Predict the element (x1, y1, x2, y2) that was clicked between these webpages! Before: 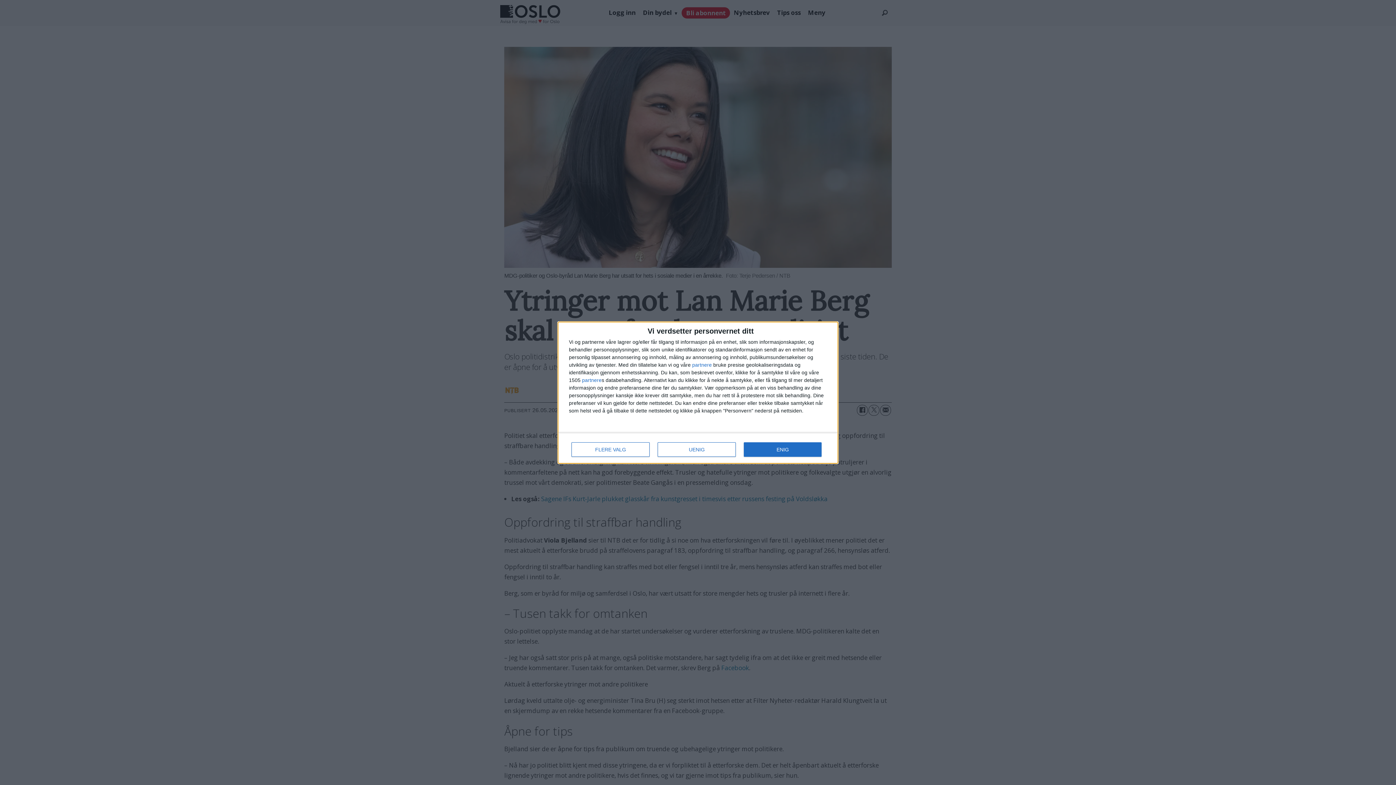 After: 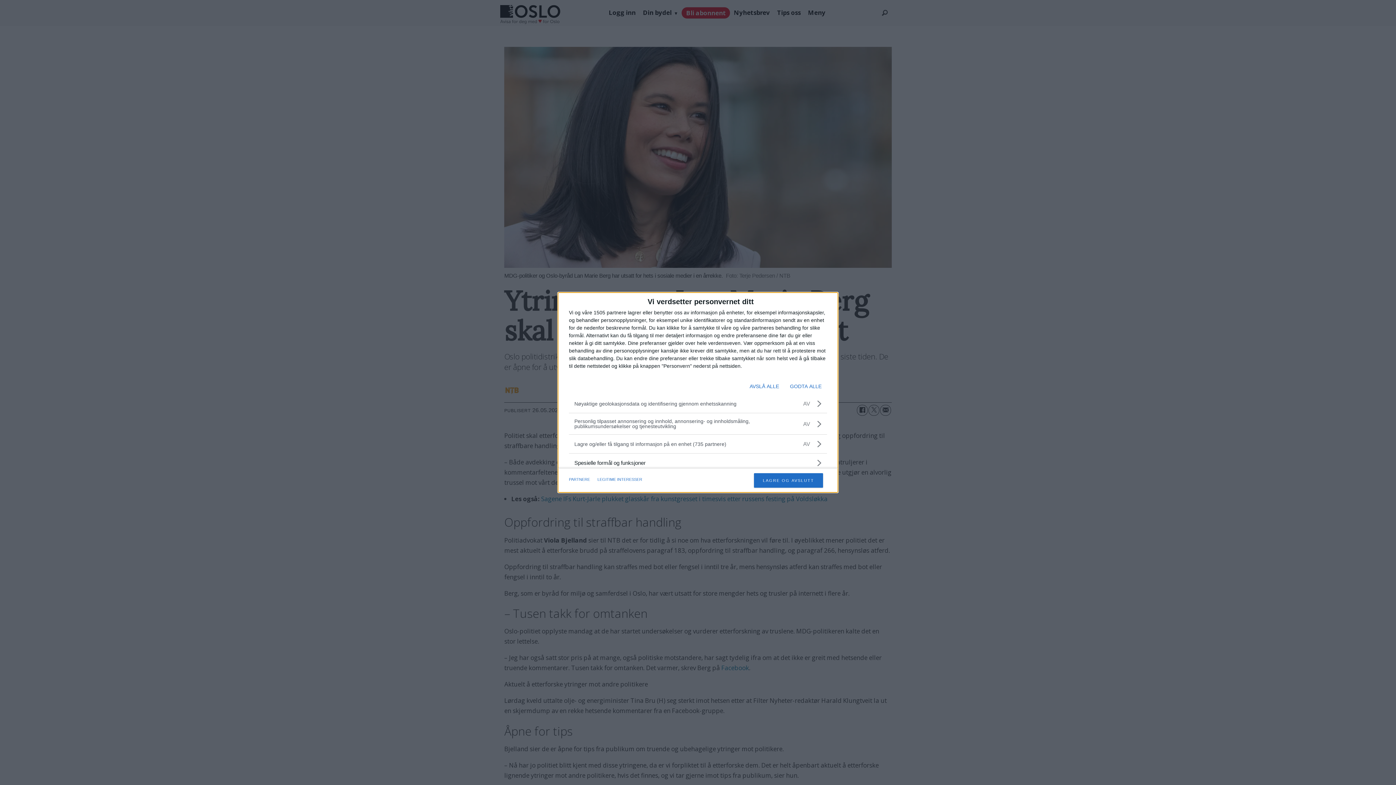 Action: label: FLERE VALG bbox: (571, 442, 649, 456)